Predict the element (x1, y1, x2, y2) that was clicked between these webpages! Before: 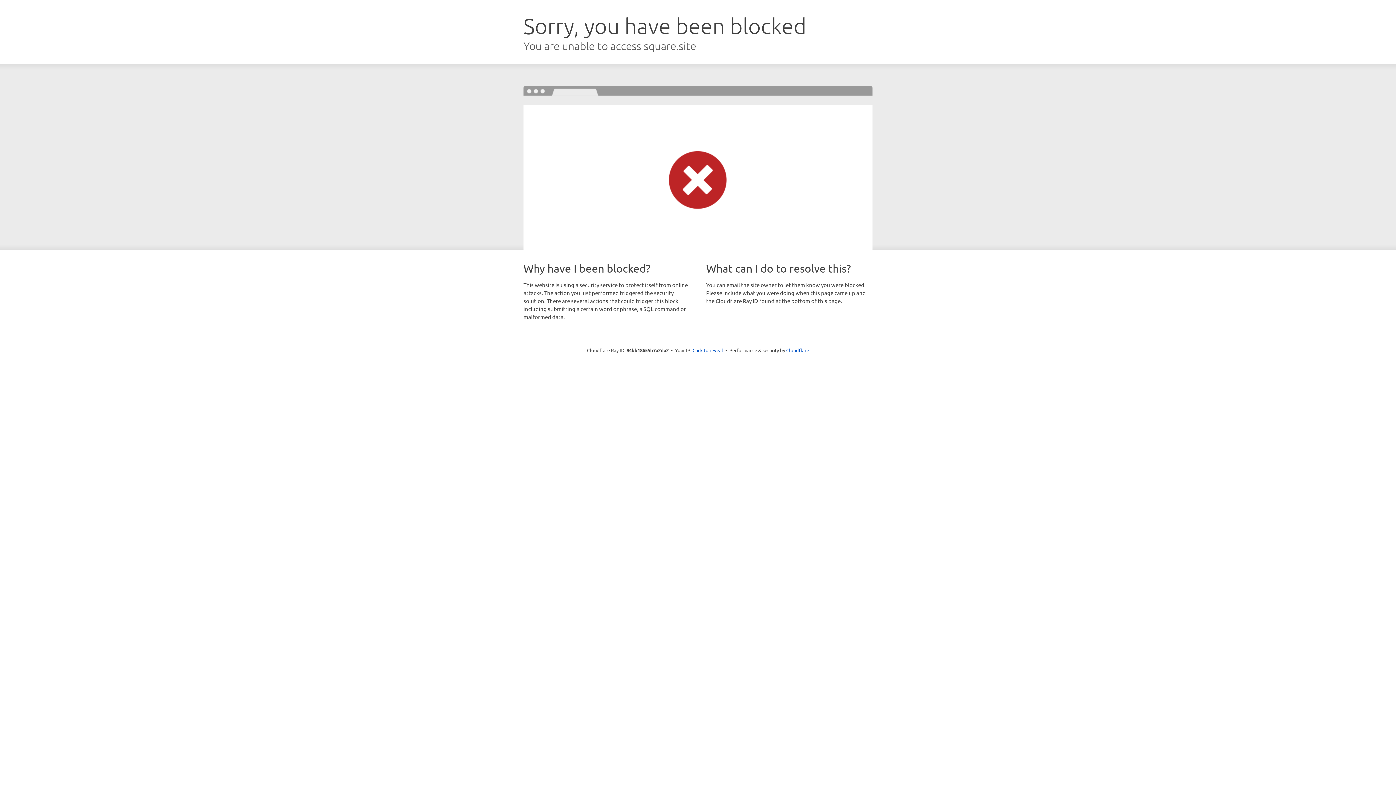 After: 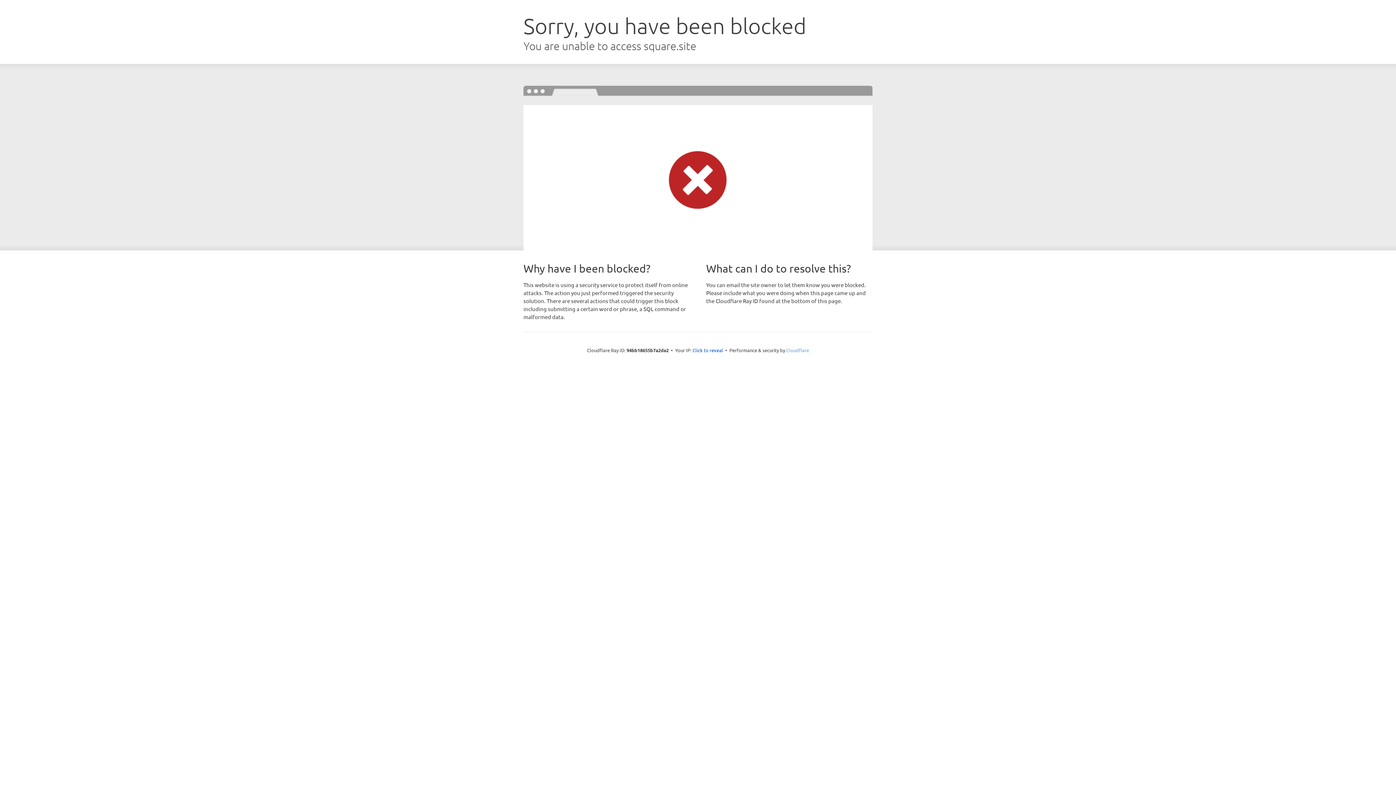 Action: bbox: (786, 347, 809, 353) label: Cloudflare